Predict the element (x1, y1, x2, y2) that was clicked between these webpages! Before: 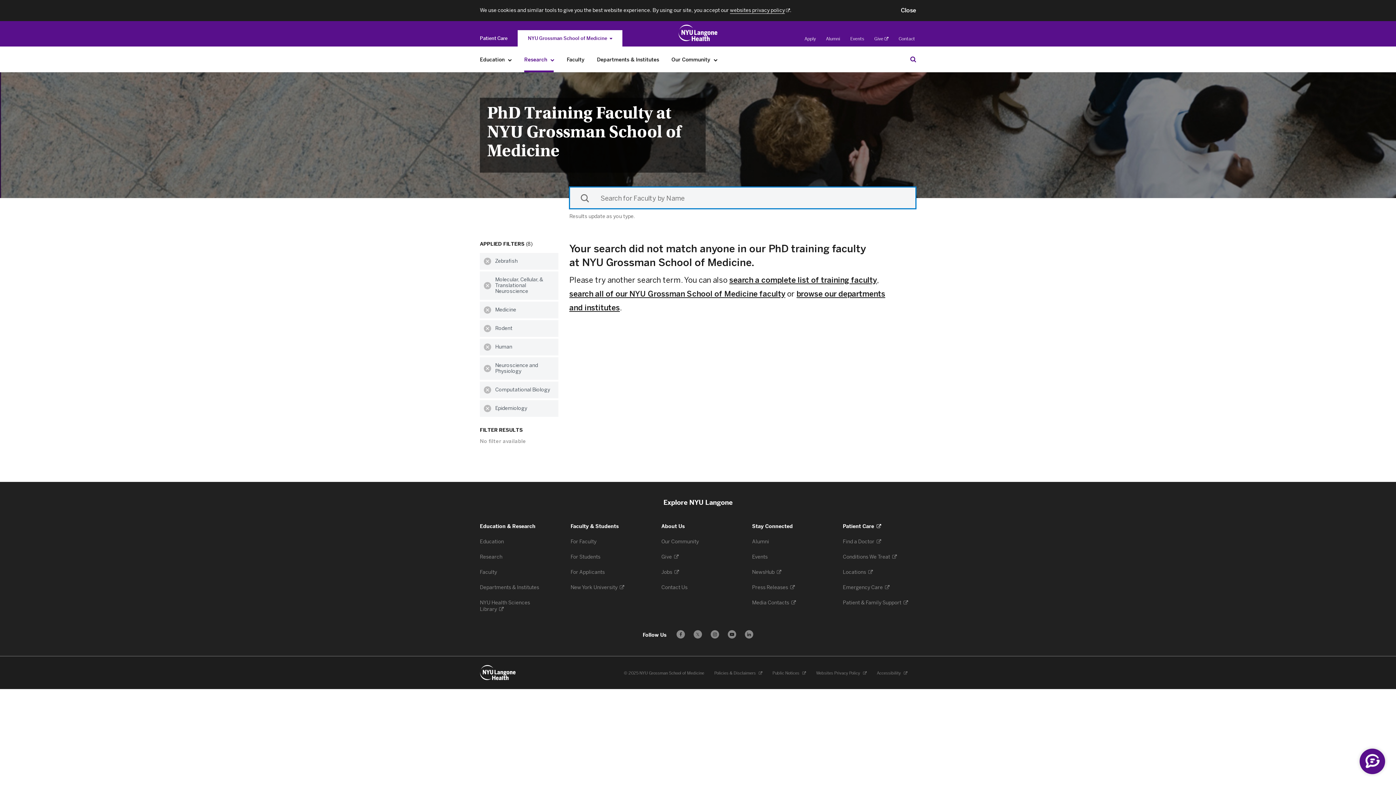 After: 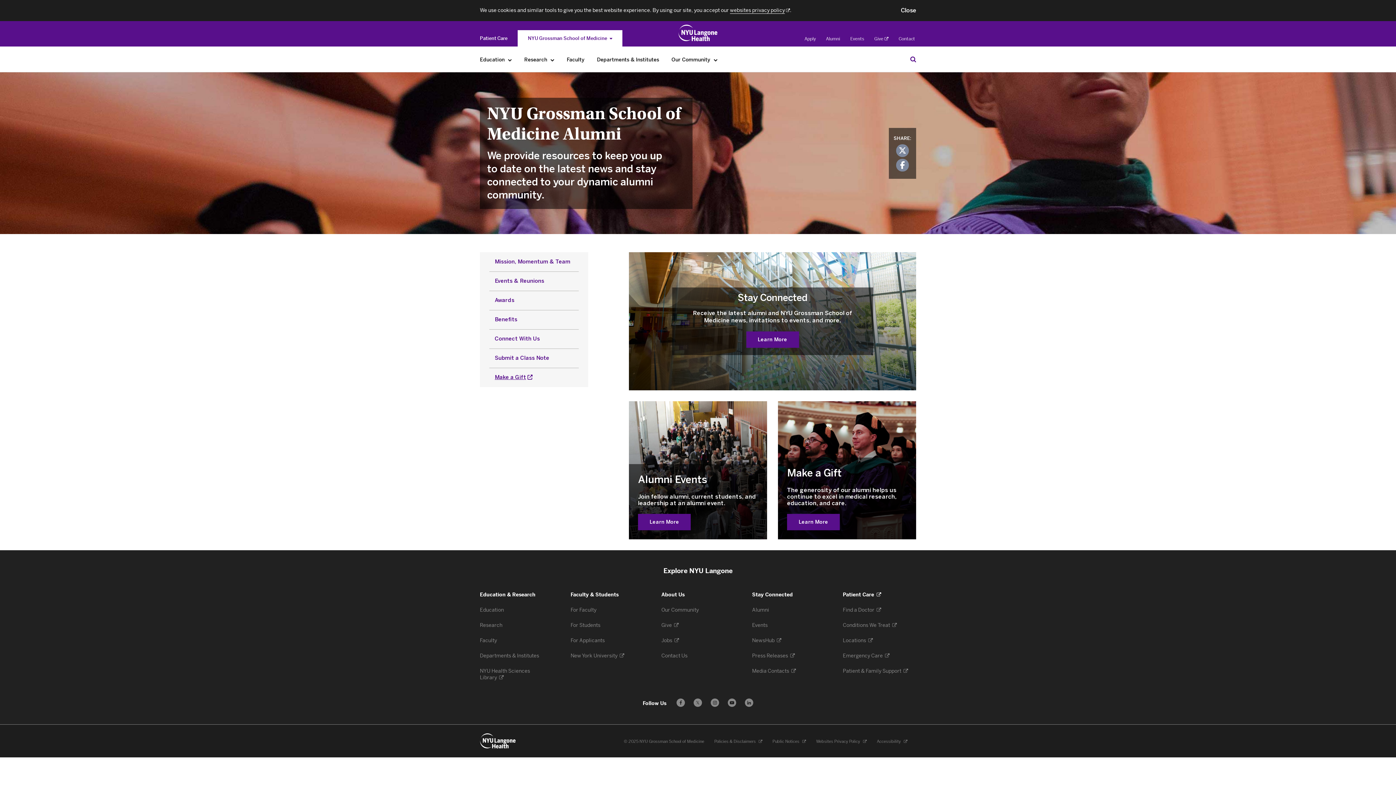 Action: bbox: (752, 539, 770, 545) label: Alumni 